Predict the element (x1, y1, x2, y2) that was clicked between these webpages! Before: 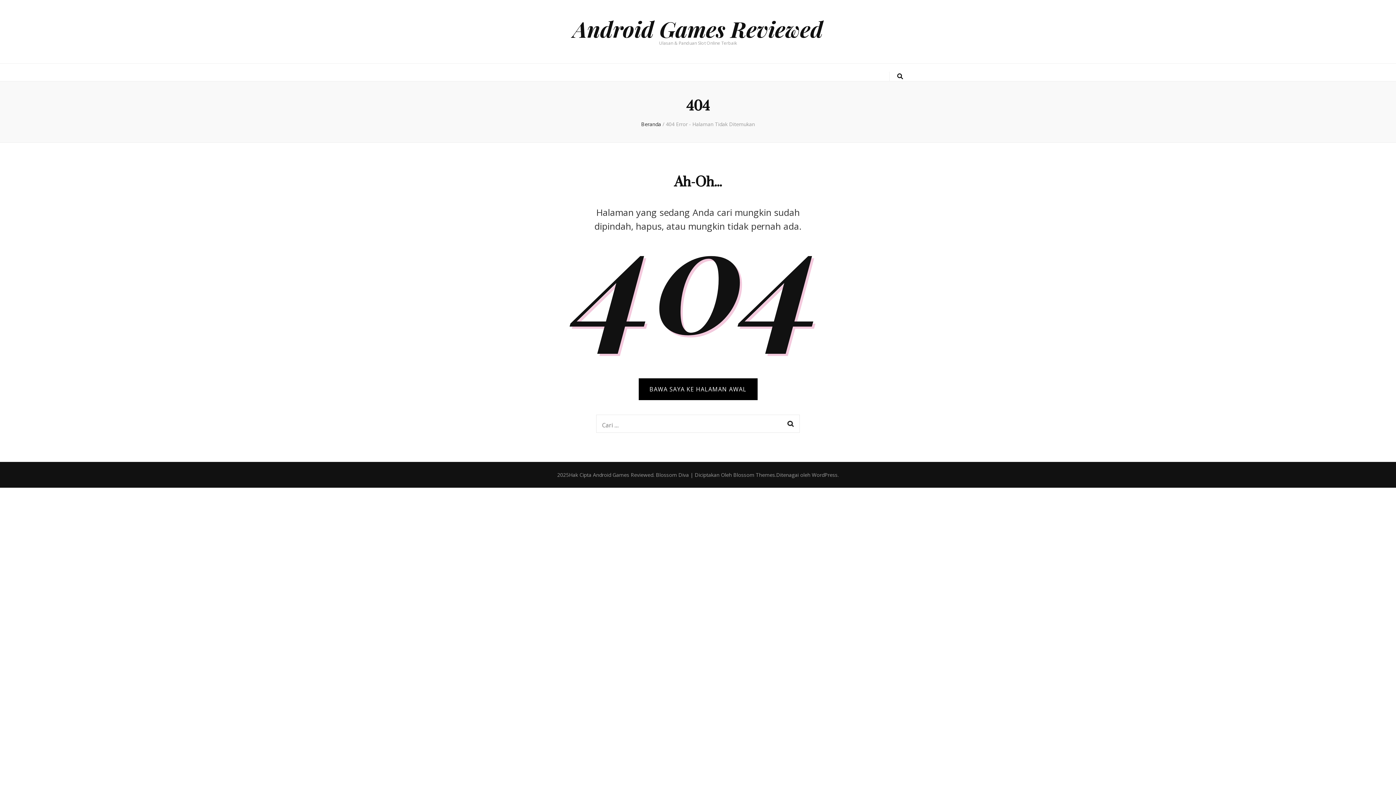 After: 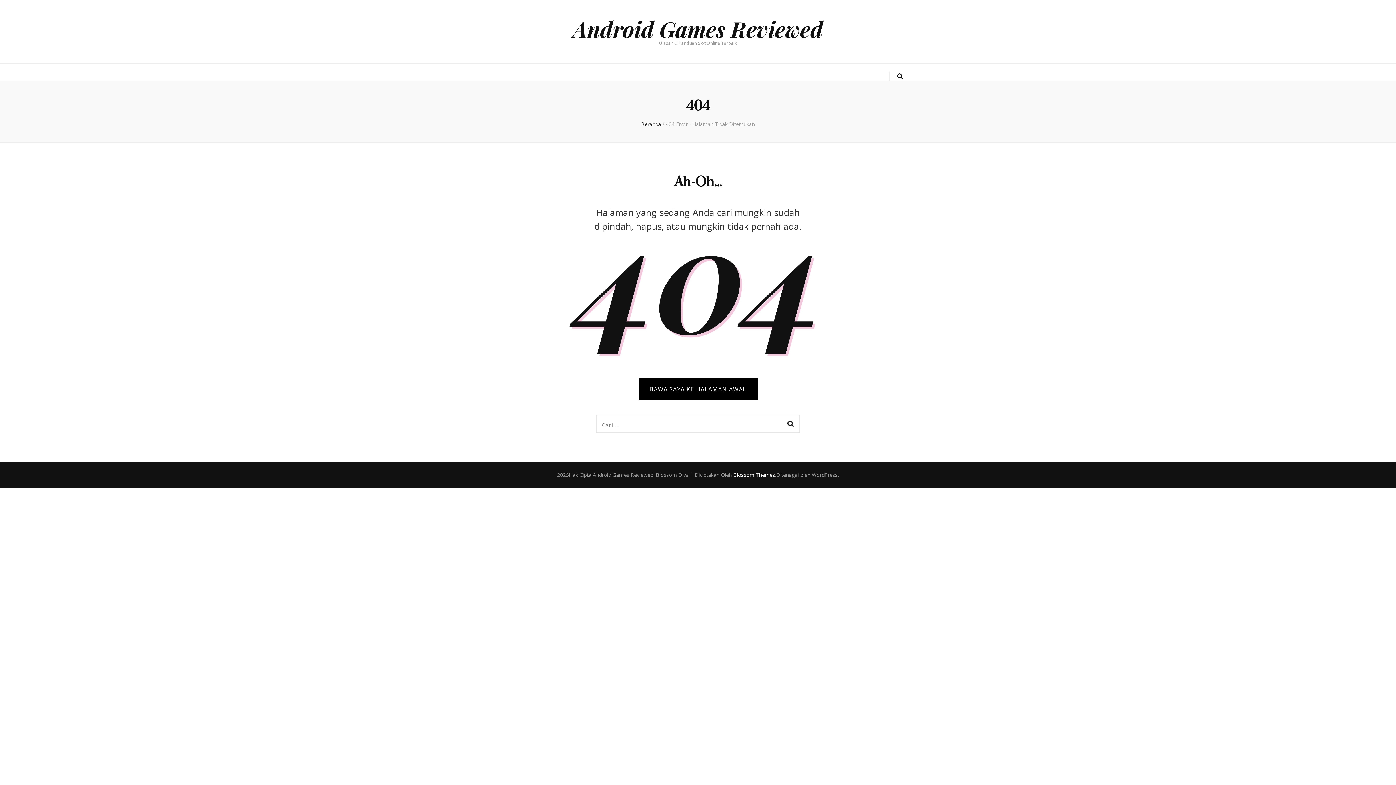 Action: bbox: (732, 471, 775, 478) label:  Blossom Themes